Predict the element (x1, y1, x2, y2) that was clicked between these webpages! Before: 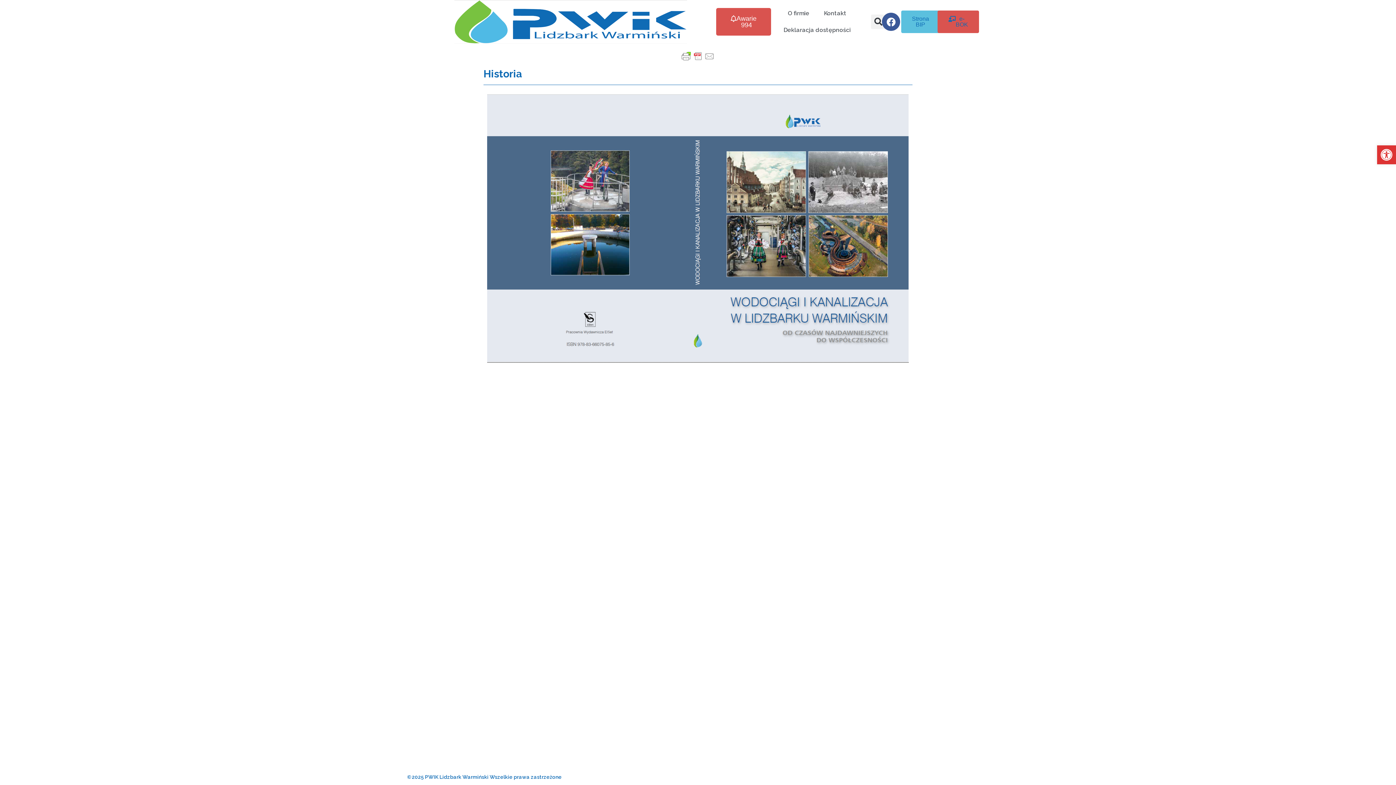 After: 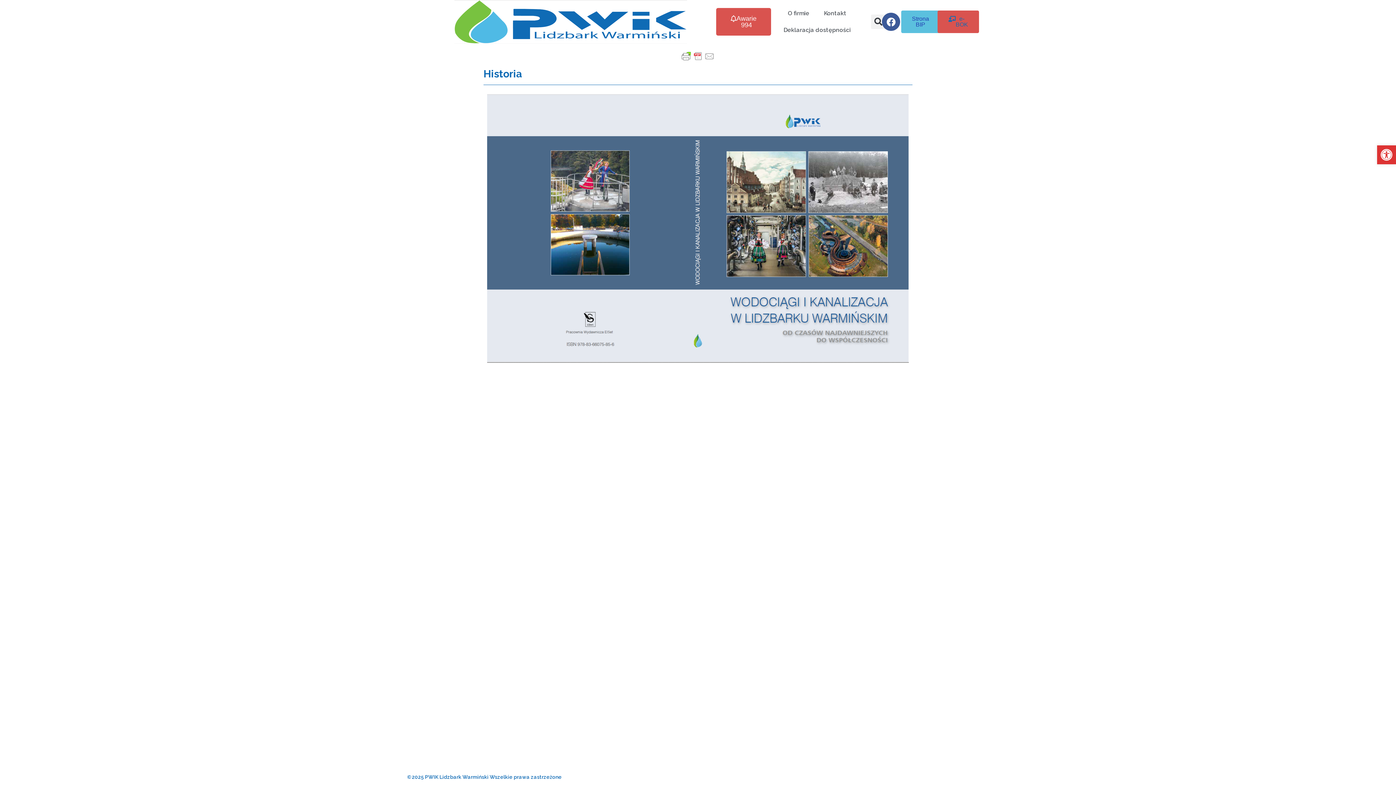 Action: label: Strona BIP bbox: (901, 10, 940, 33)